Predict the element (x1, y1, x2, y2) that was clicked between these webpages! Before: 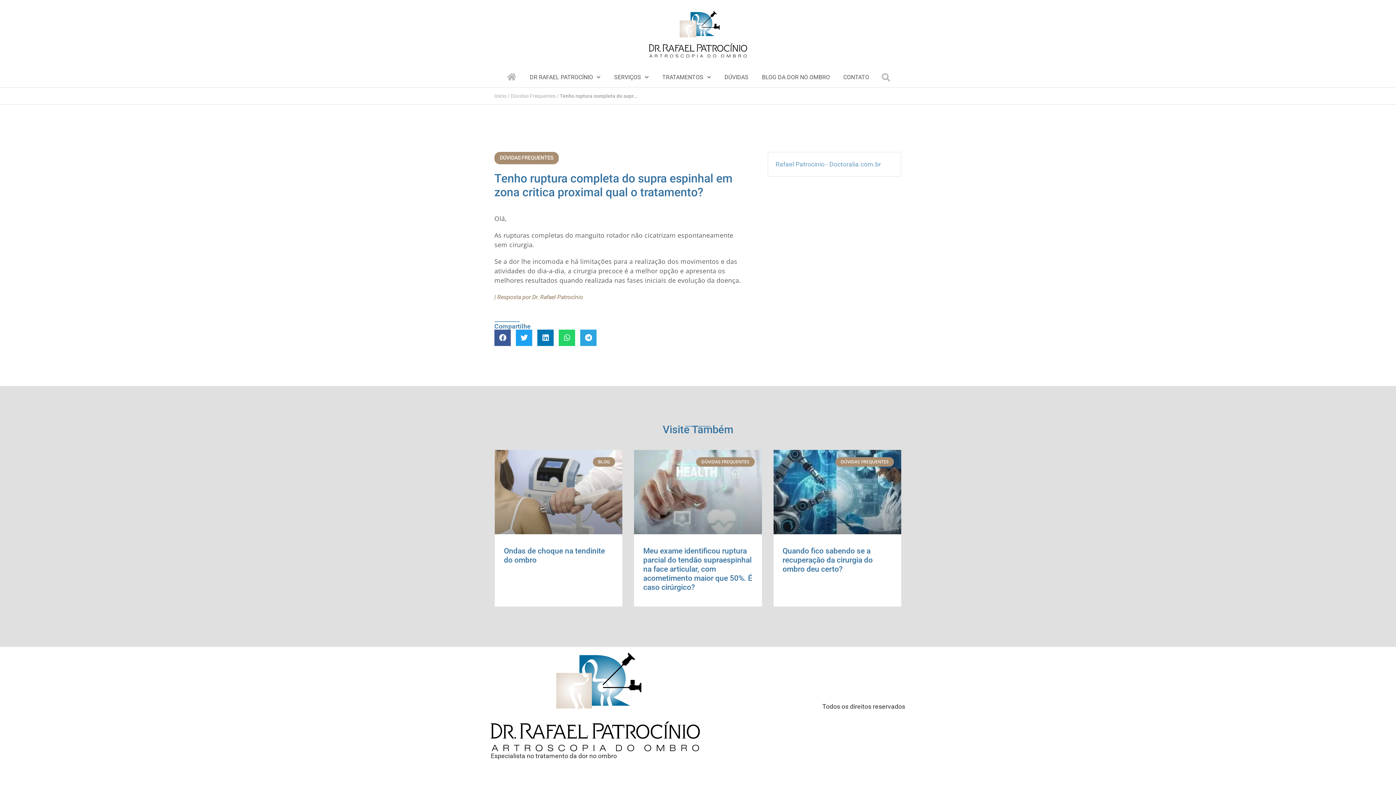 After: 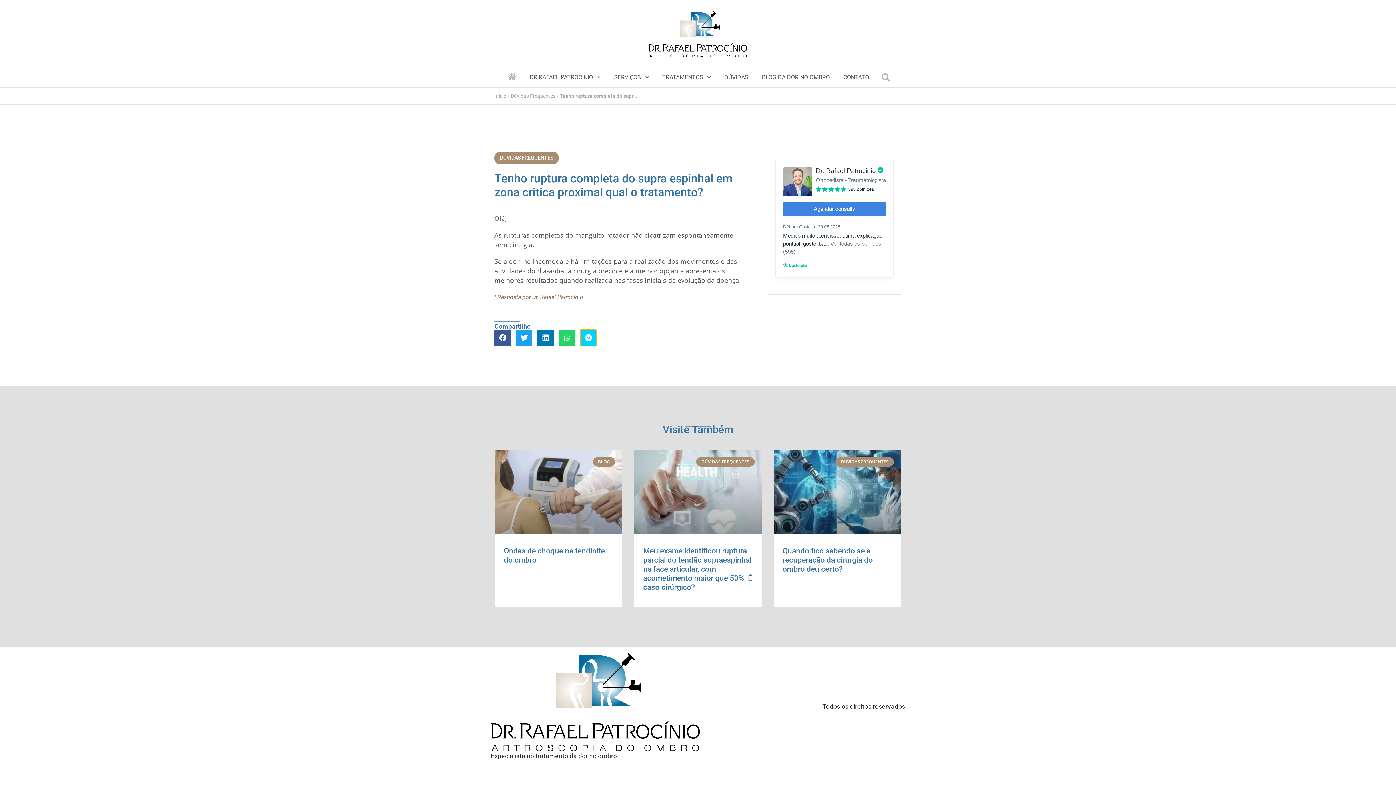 Action: label: Share on telegram bbox: (580, 329, 596, 346)